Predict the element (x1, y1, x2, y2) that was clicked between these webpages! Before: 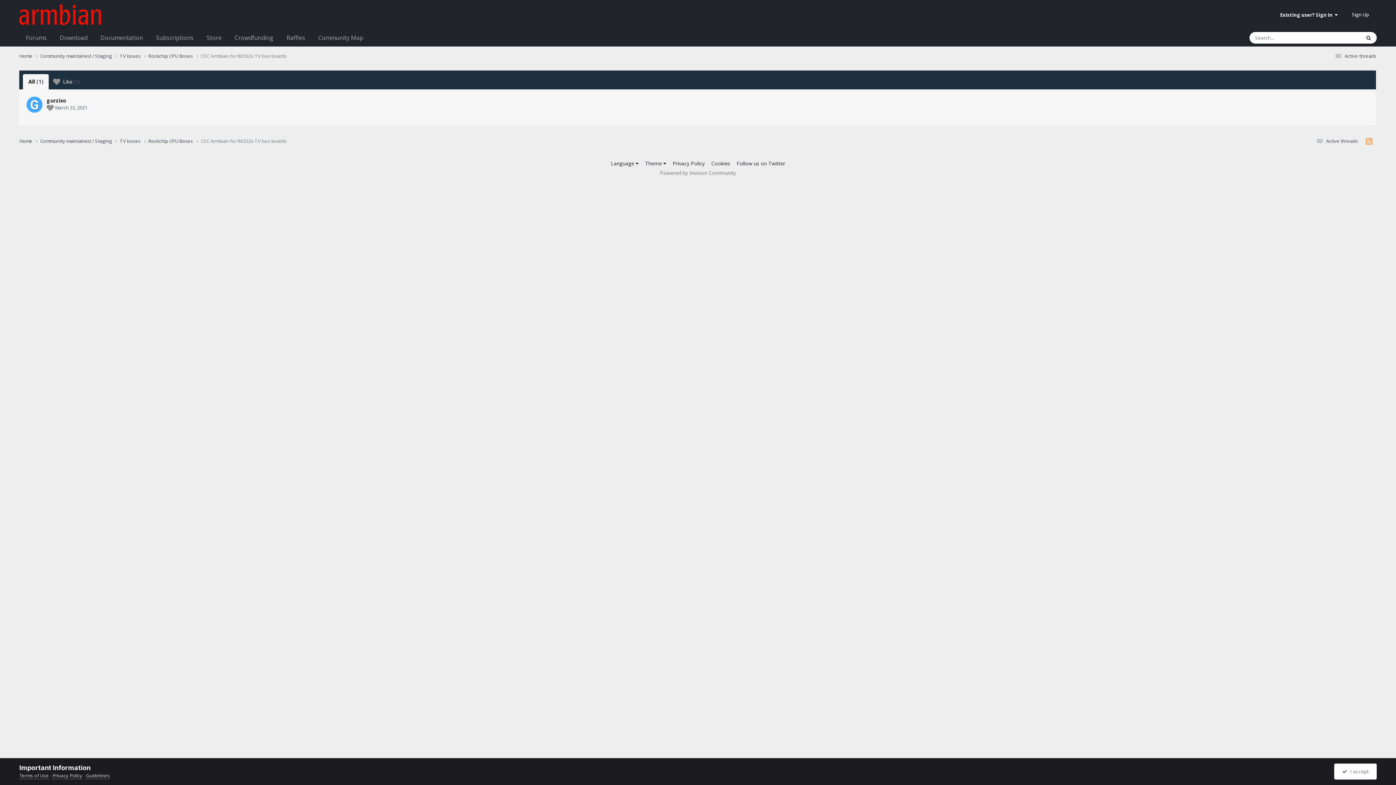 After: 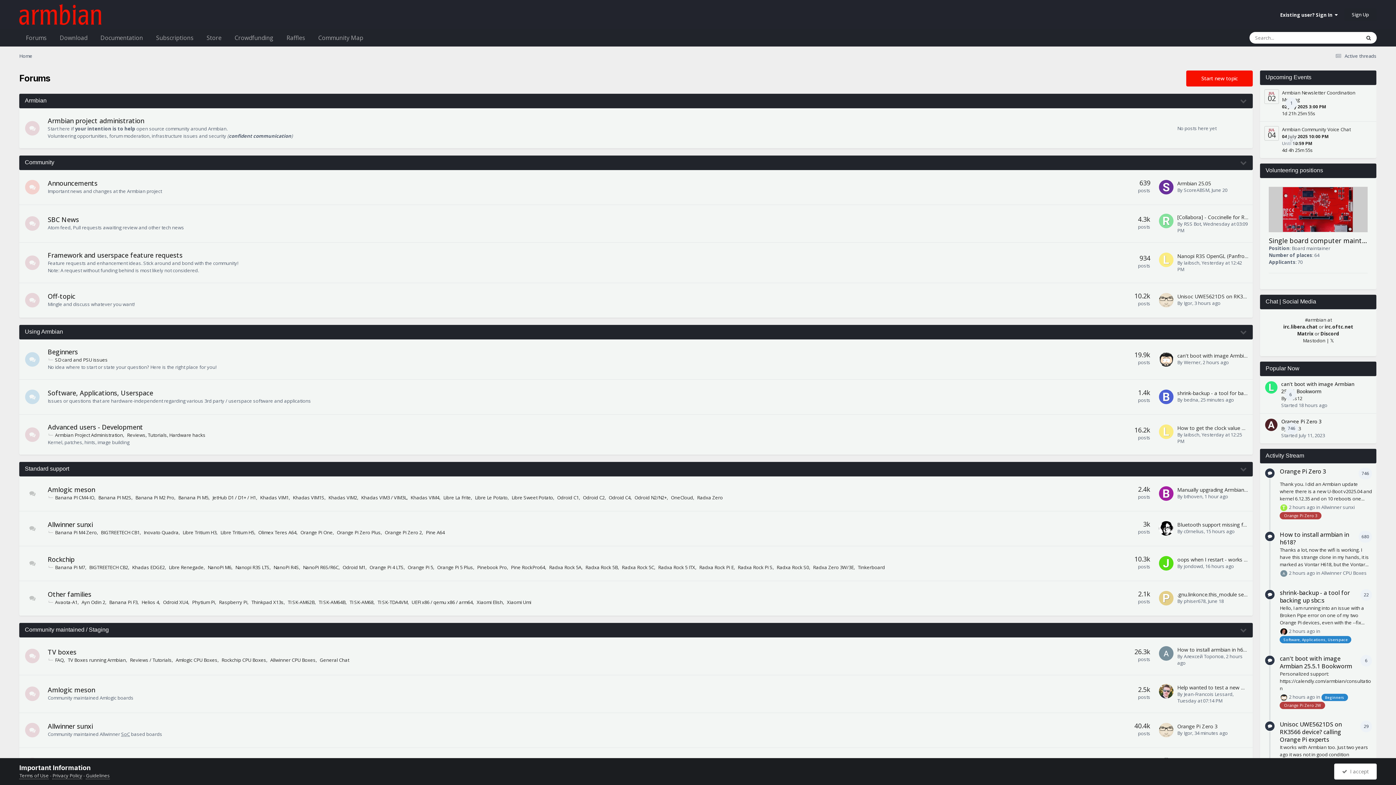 Action: label: Forums bbox: (19, 28, 53, 47)